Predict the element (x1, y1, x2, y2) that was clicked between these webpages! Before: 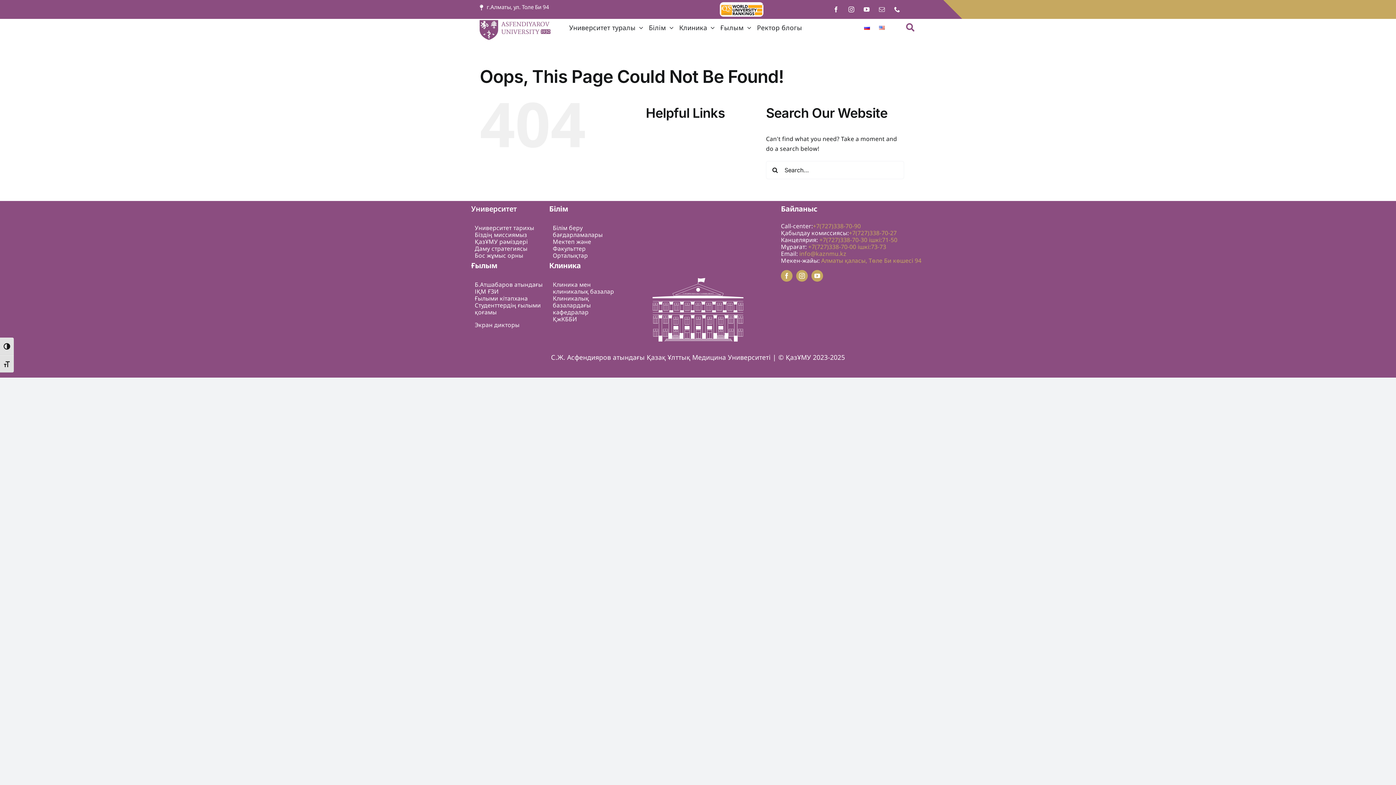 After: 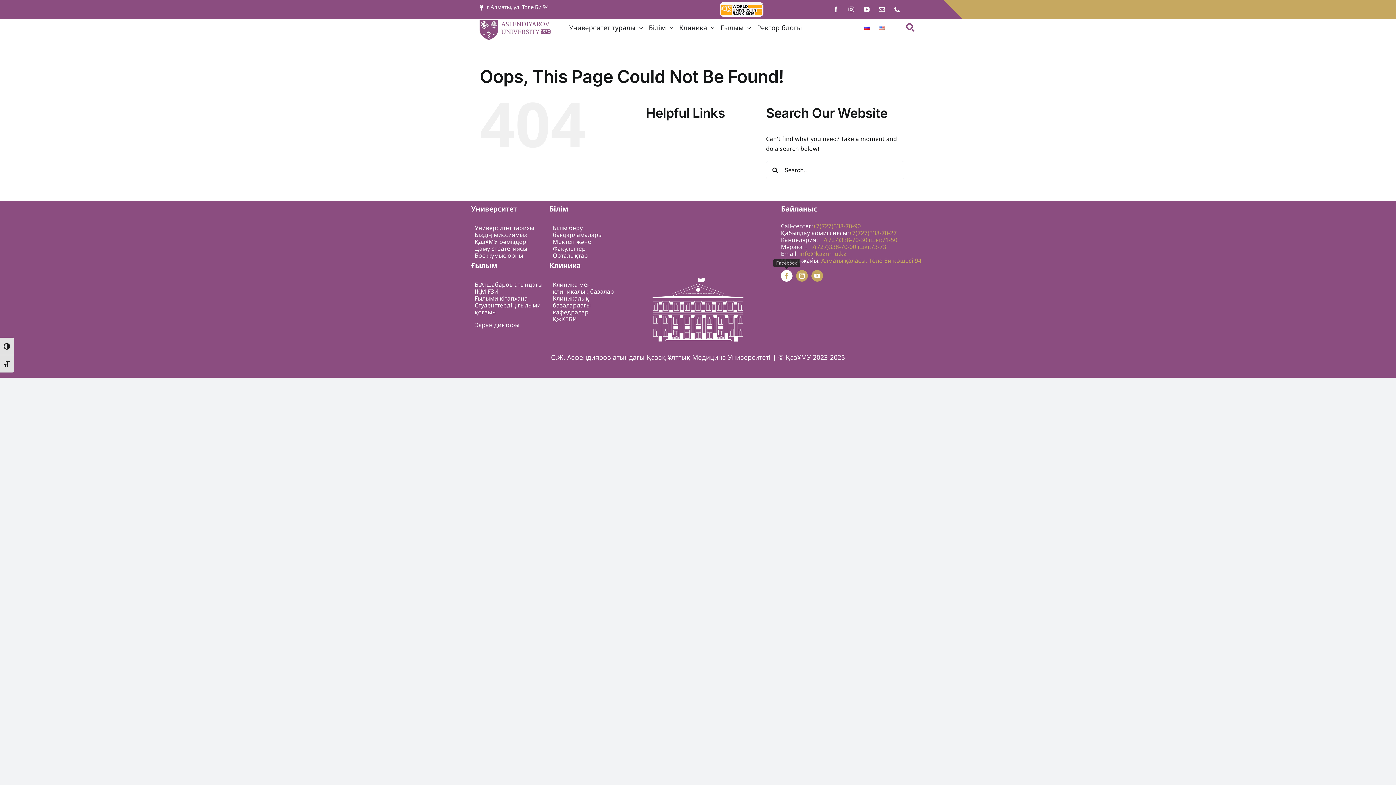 Action: bbox: (781, 270, 792, 281) label: facebook